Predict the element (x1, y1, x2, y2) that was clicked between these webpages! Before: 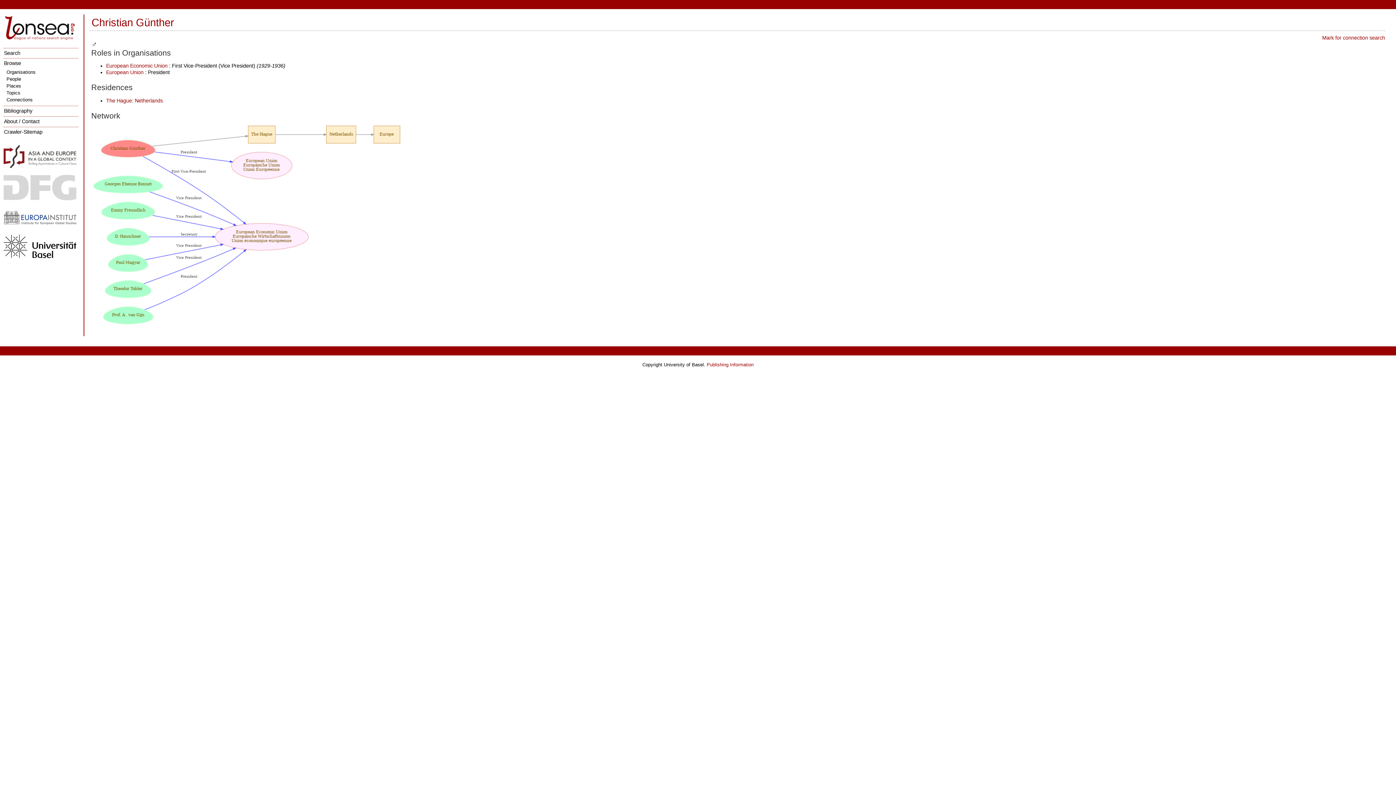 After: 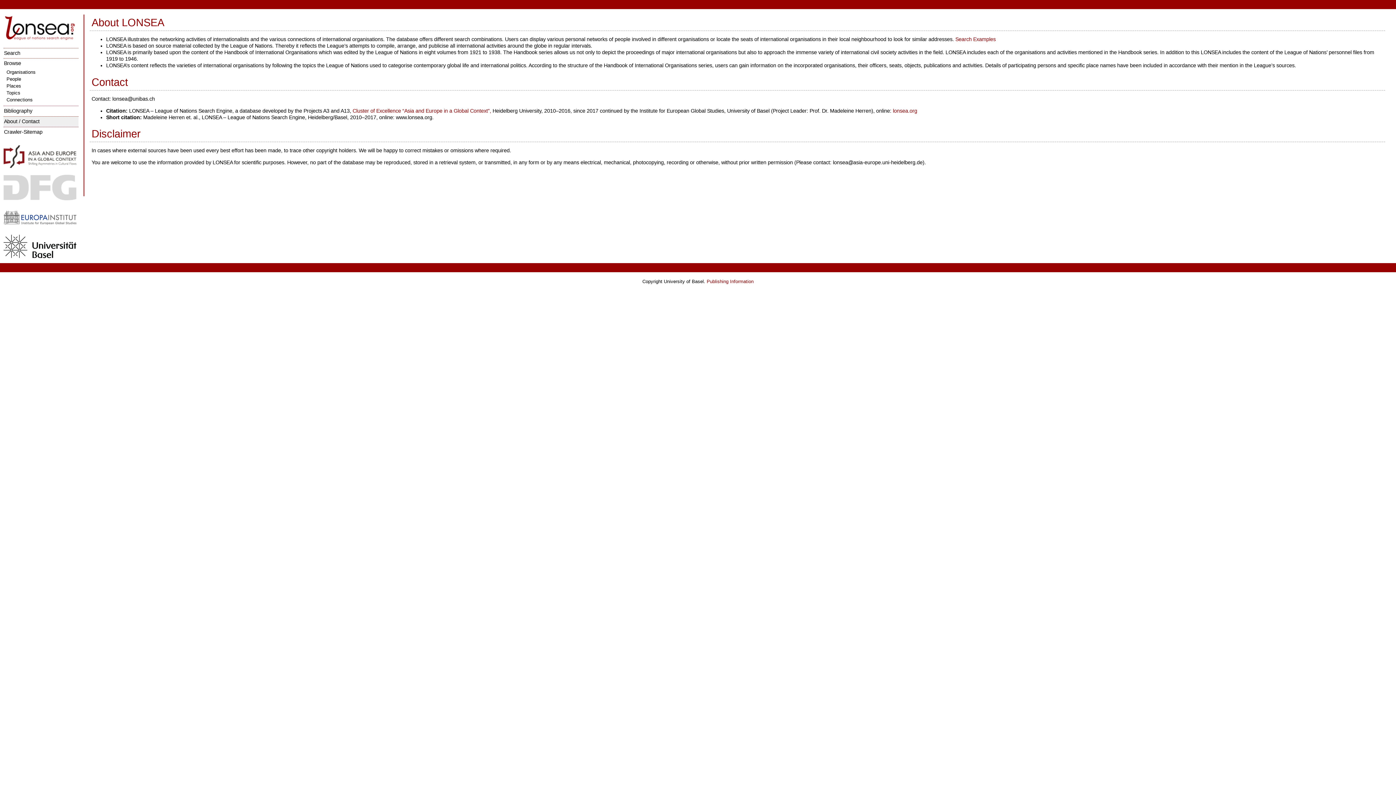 Action: label: About / Contact bbox: (3, 116, 78, 126)